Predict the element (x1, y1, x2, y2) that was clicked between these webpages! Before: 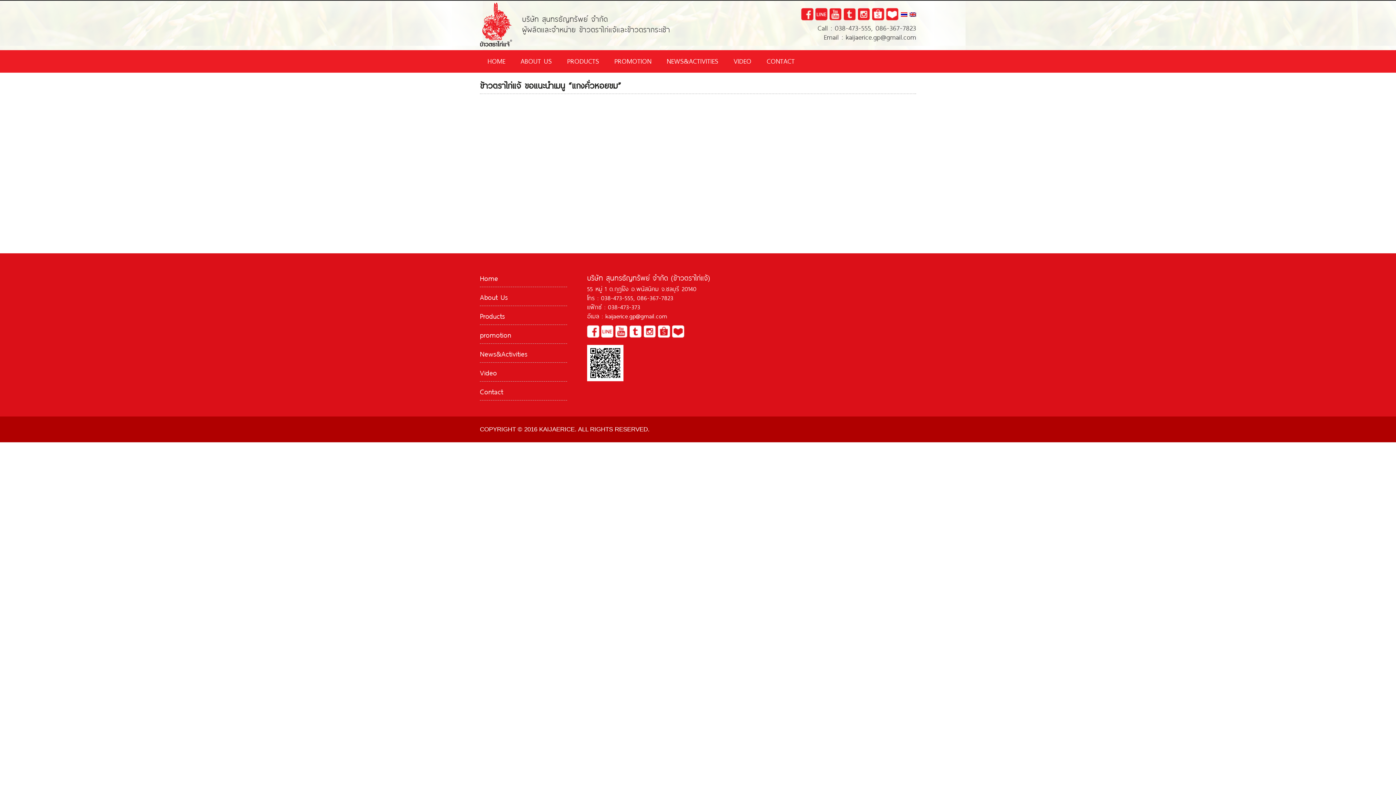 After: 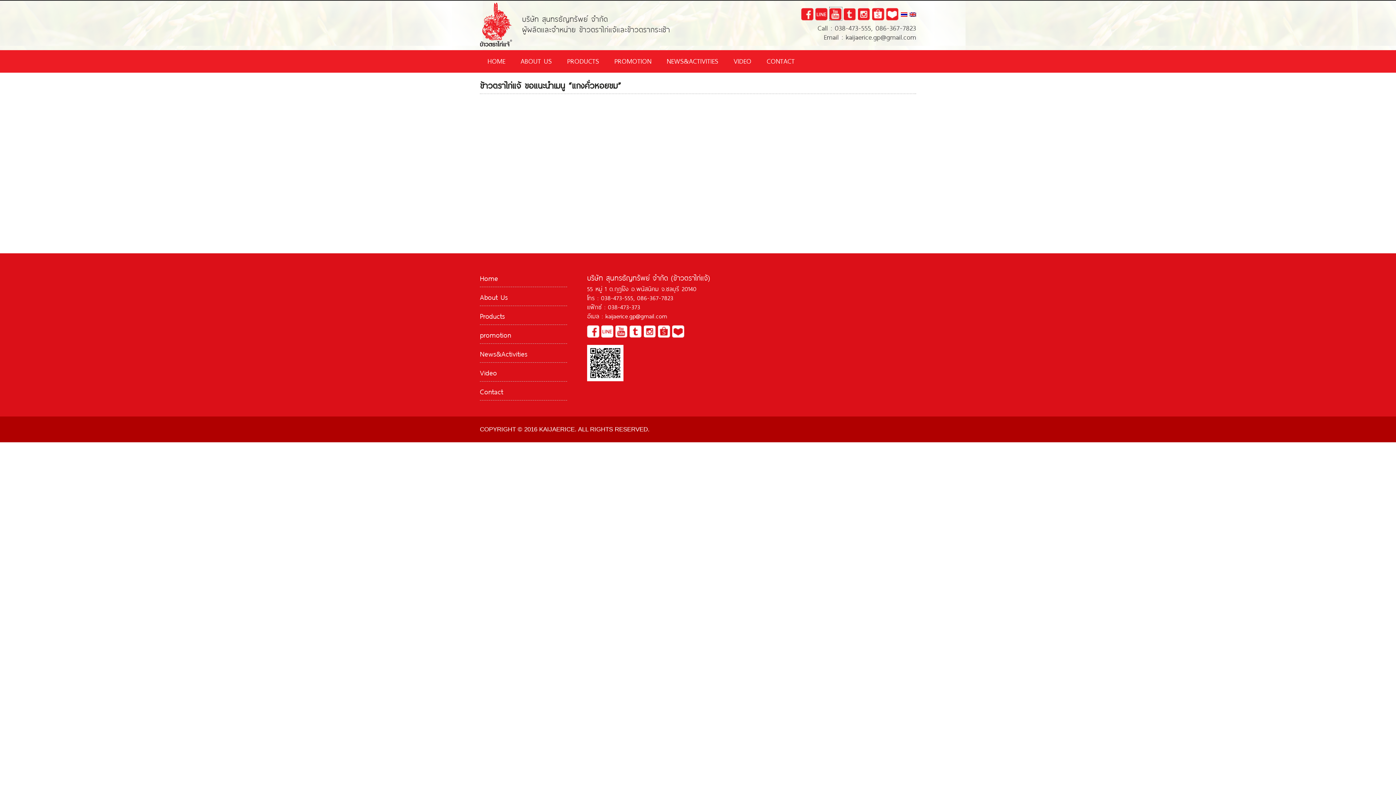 Action: bbox: (829, 7, 842, 13)